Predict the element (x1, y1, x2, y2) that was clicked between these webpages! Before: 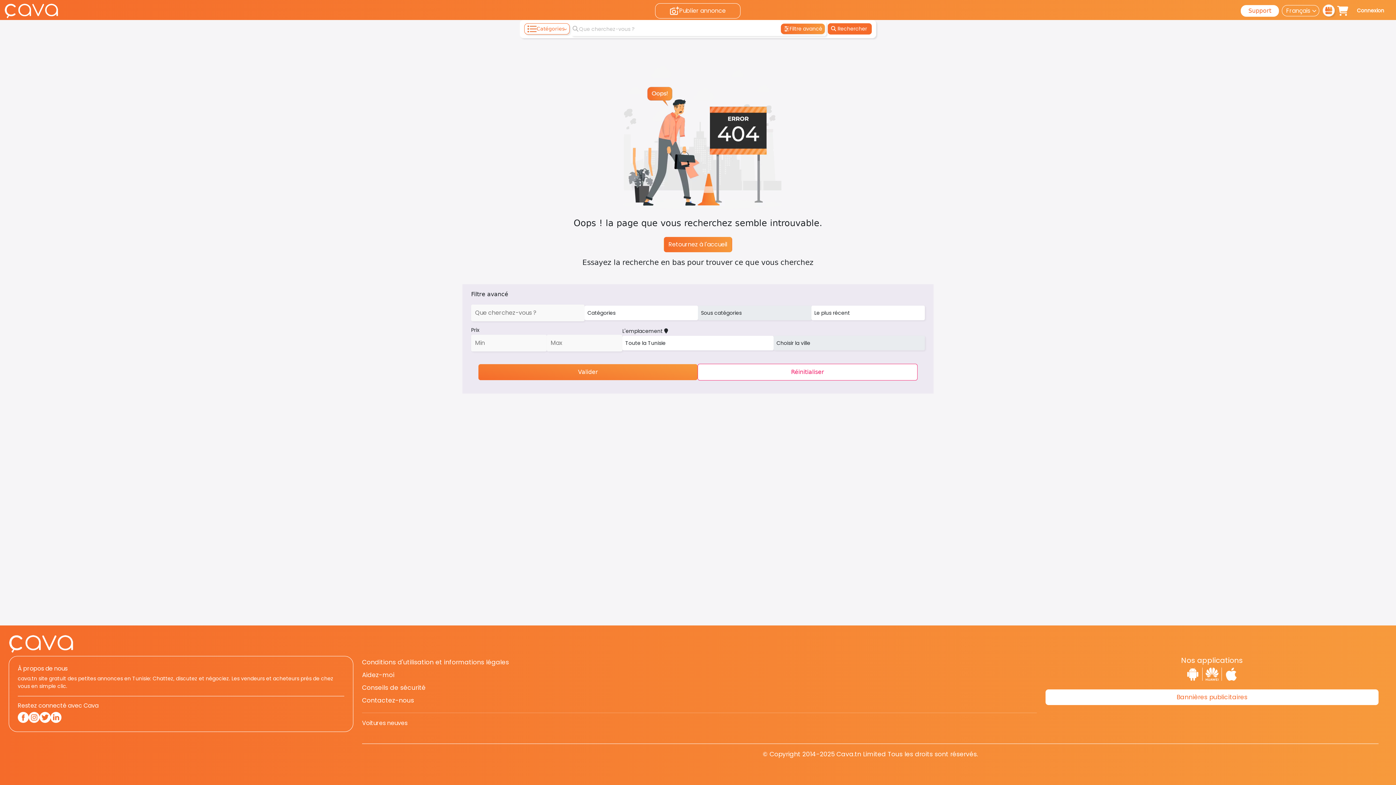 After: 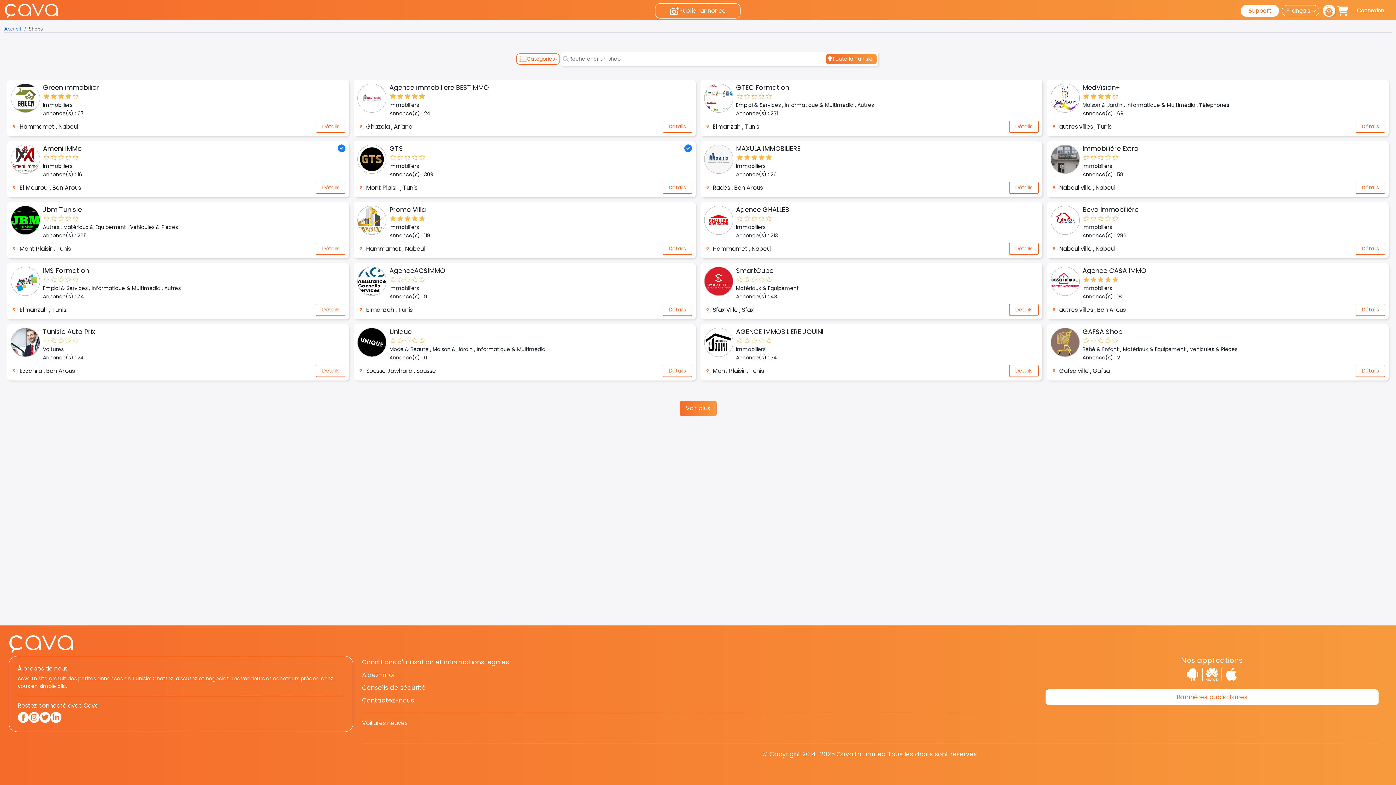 Action: bbox: (1322, 4, 1335, 17)